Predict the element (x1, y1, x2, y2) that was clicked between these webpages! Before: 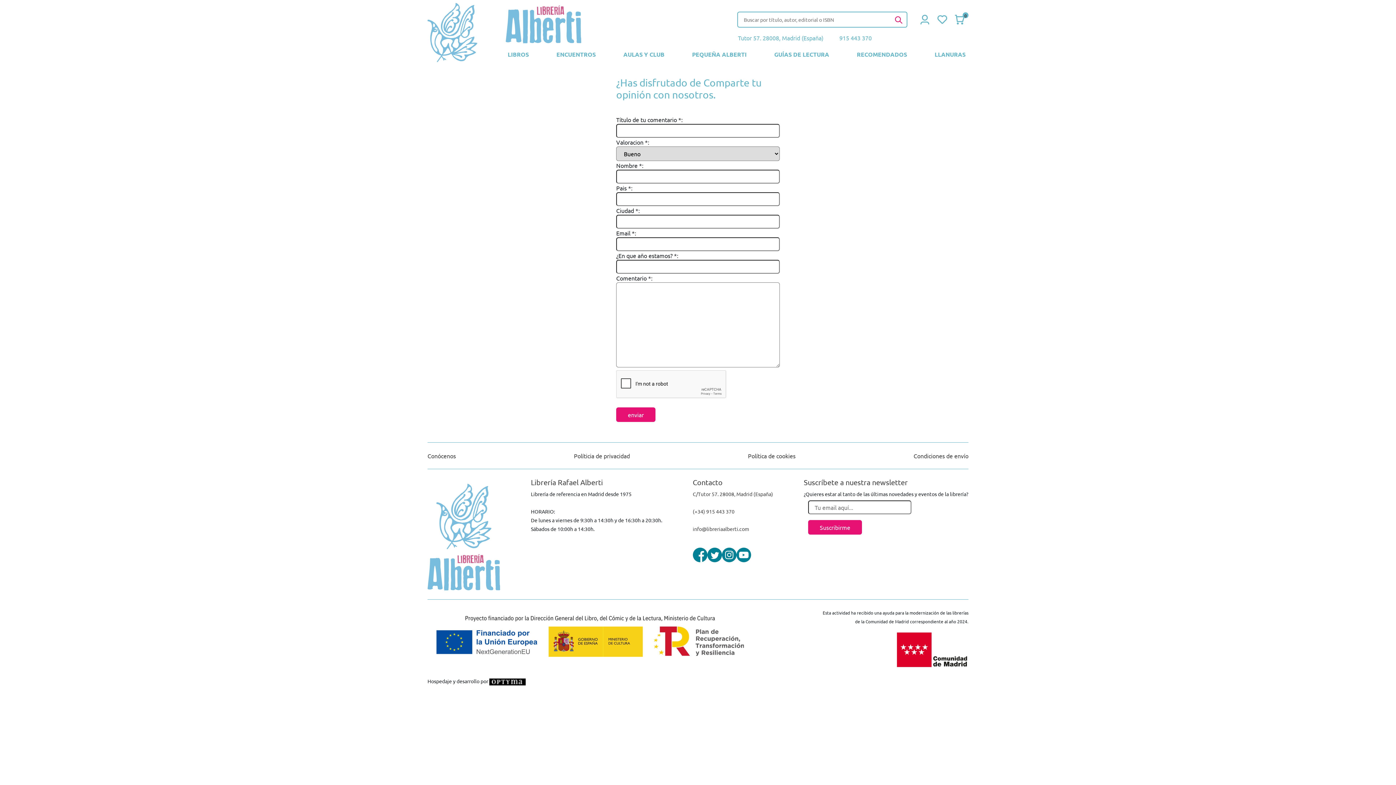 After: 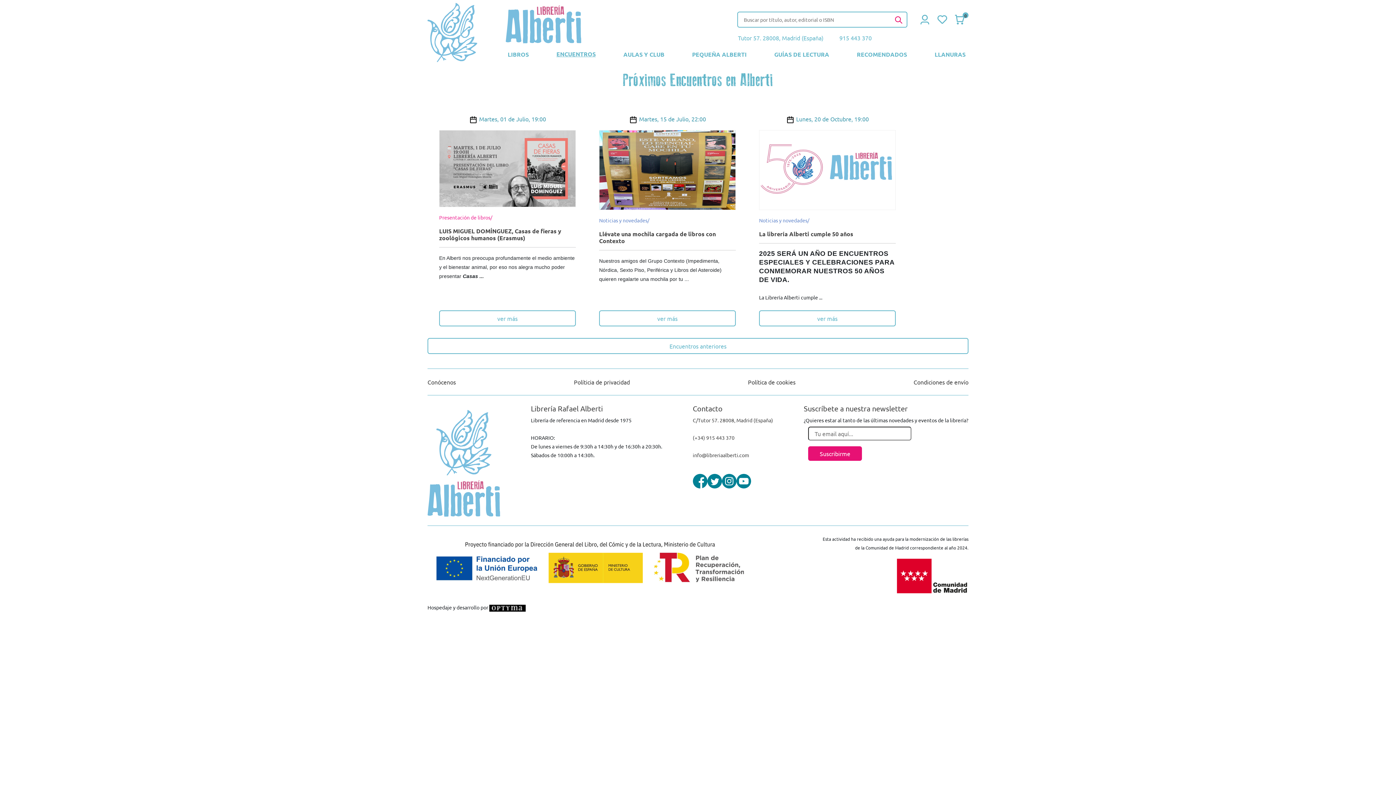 Action: bbox: (556, 50, 595, 58) label: ENCUENTROS